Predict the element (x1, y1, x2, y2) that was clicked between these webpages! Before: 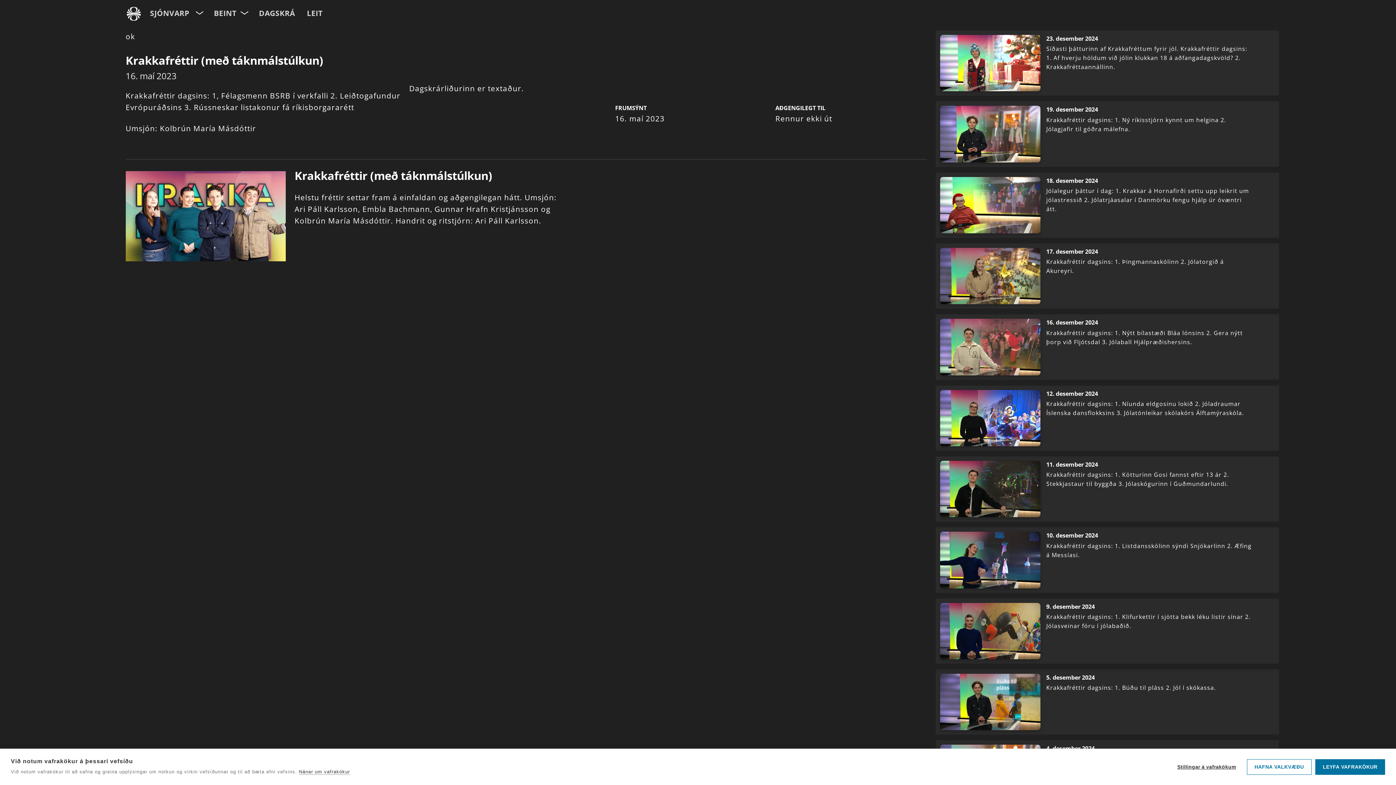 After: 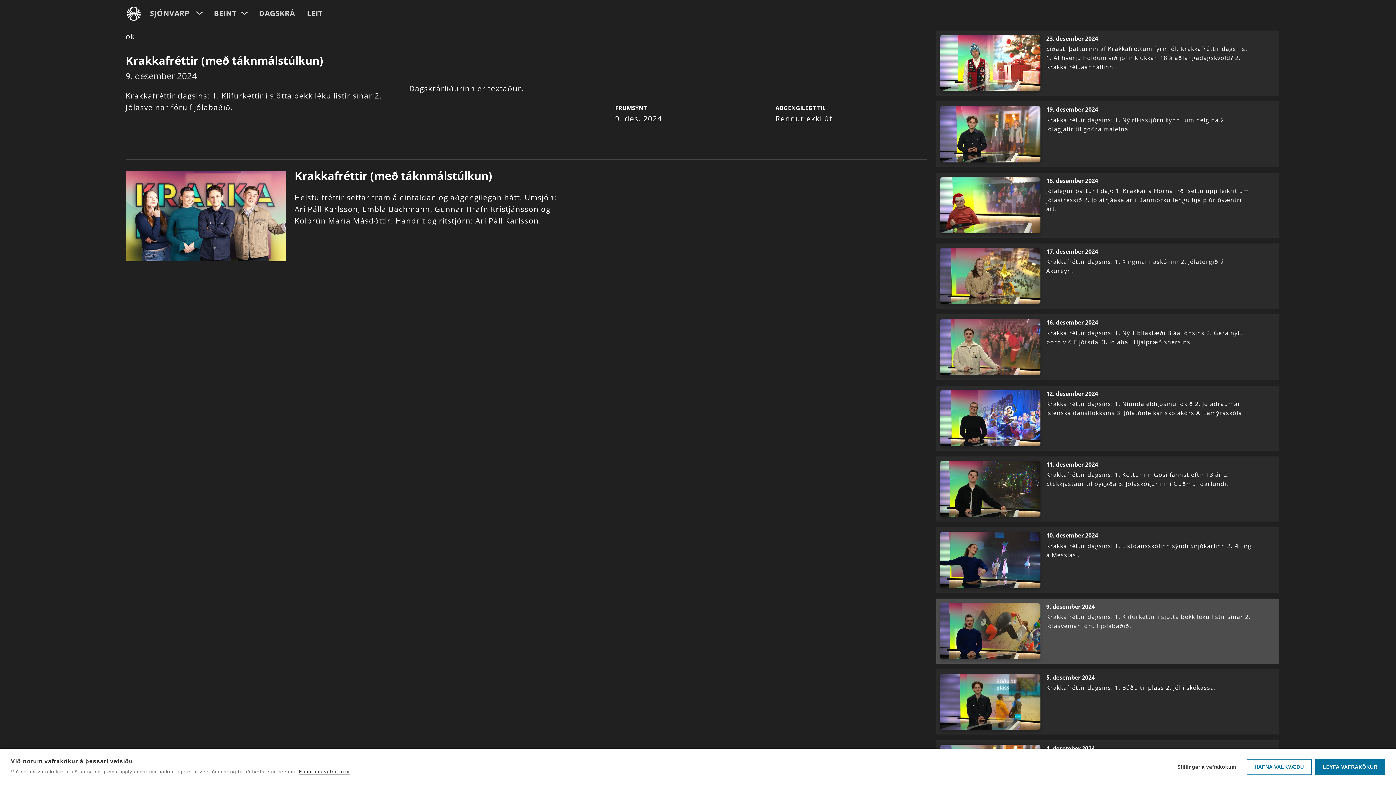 Action: label: 9. desember 2024
Krakkafréttir dagsins: 1. Klifurkettir í sjötta bekk léku listir sínar 2. Jólasveinar fóru í jólabaðið. bbox: (940, 603, 1275, 659)